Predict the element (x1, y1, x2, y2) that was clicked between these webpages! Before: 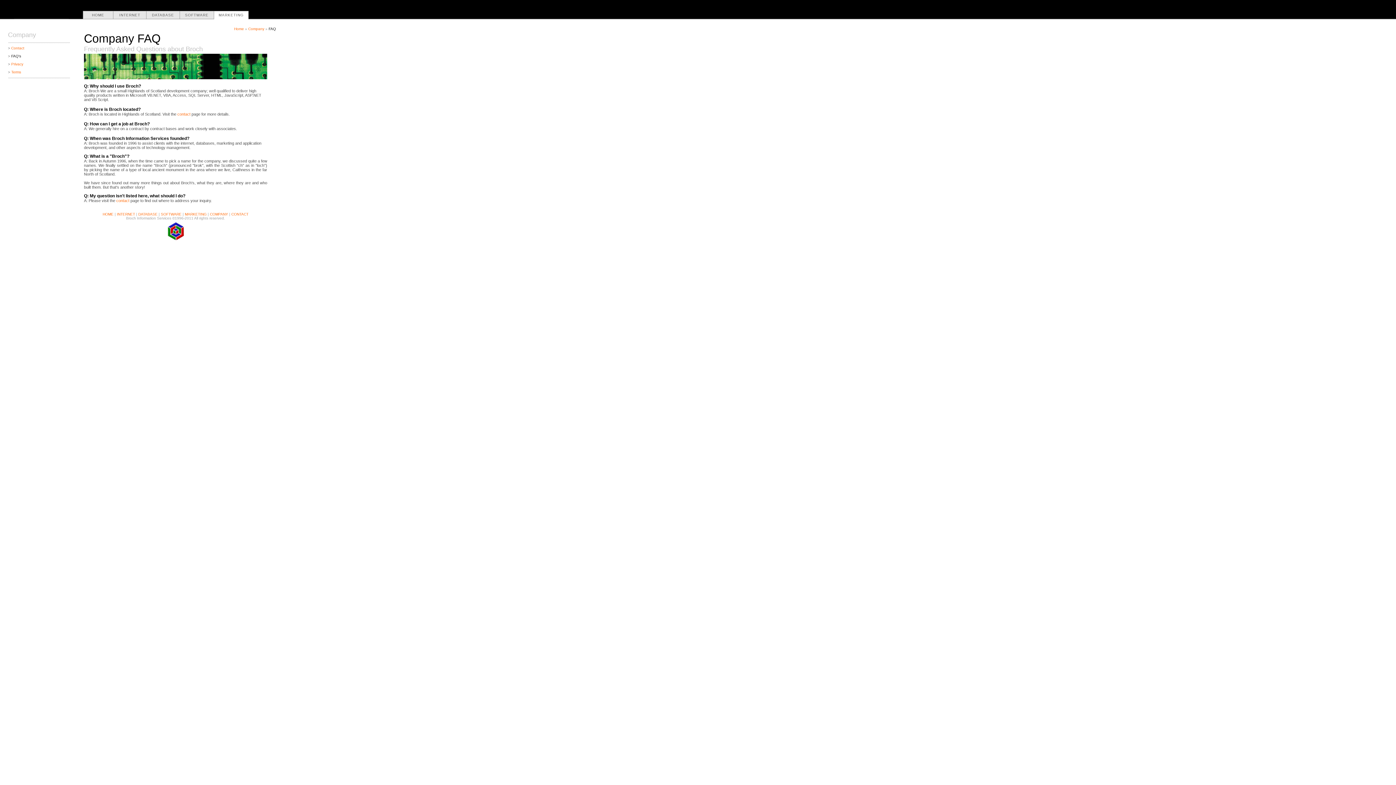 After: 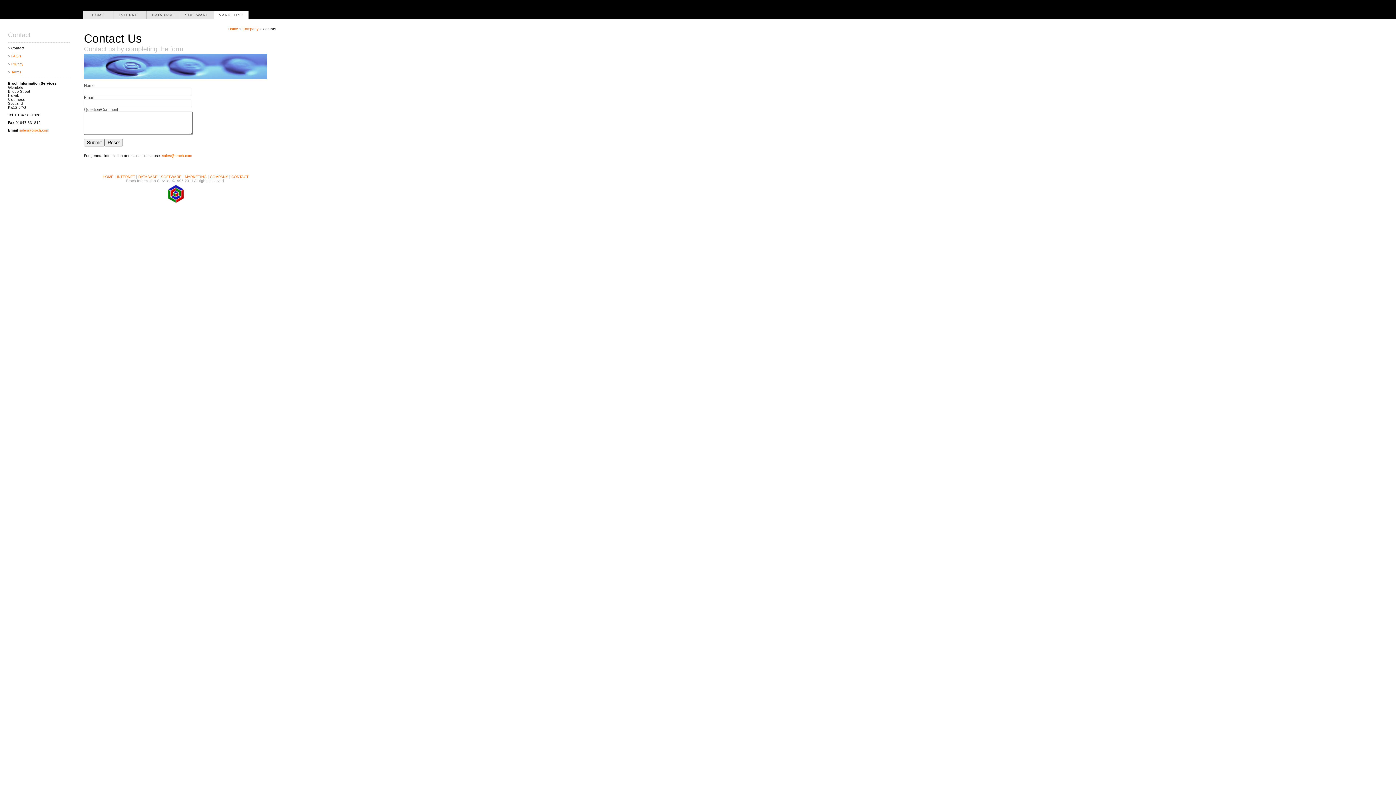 Action: bbox: (177, 112, 190, 116) label: contact